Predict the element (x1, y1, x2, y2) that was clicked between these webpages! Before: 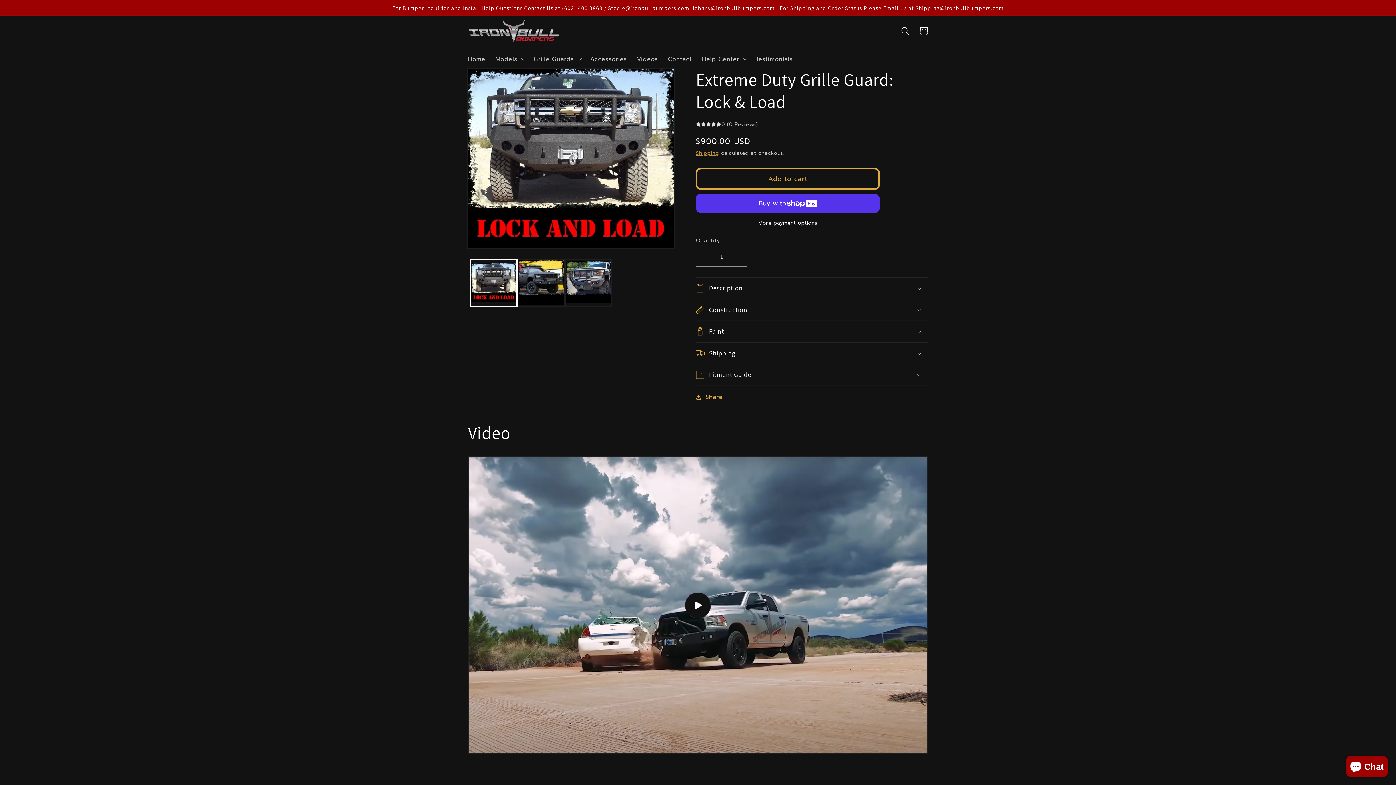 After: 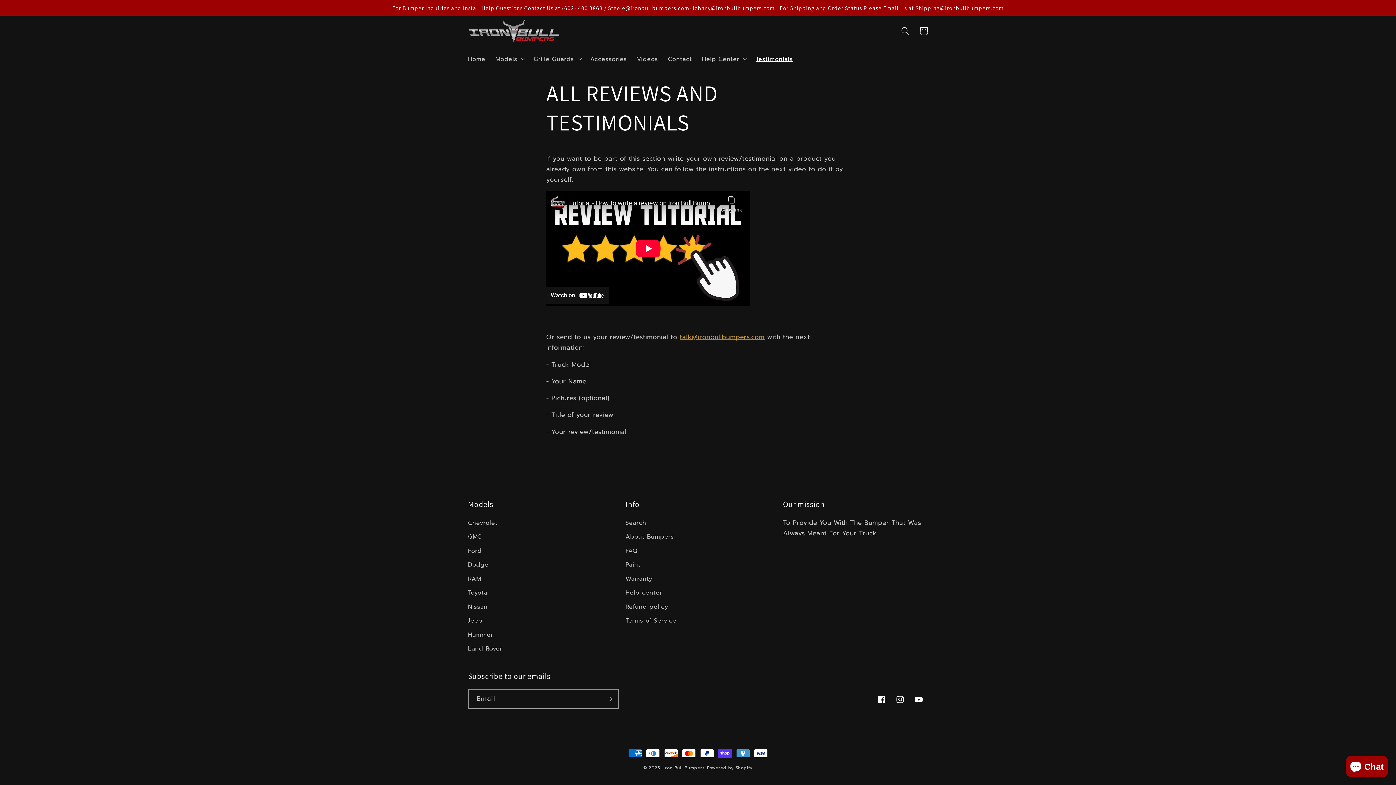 Action: label: Testimonials bbox: (750, 50, 798, 67)